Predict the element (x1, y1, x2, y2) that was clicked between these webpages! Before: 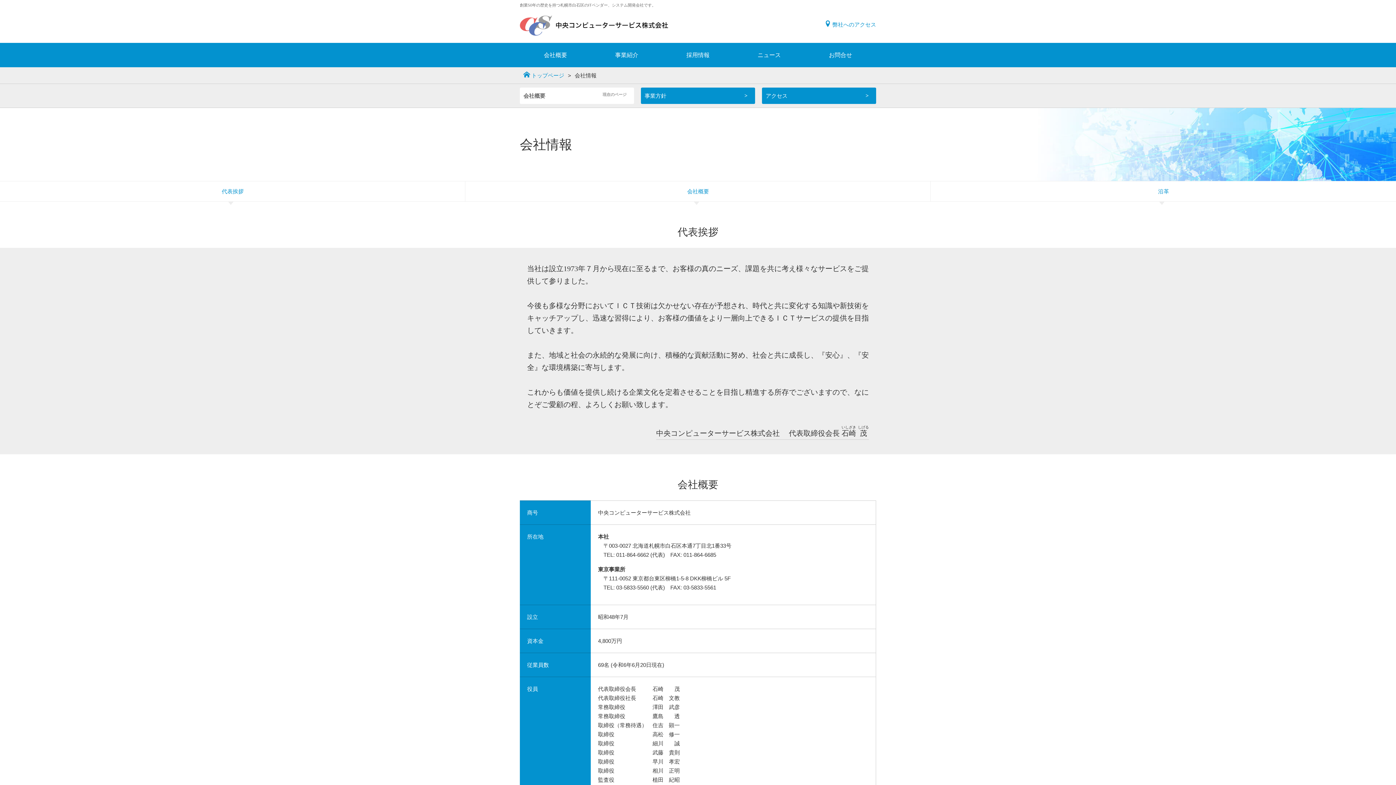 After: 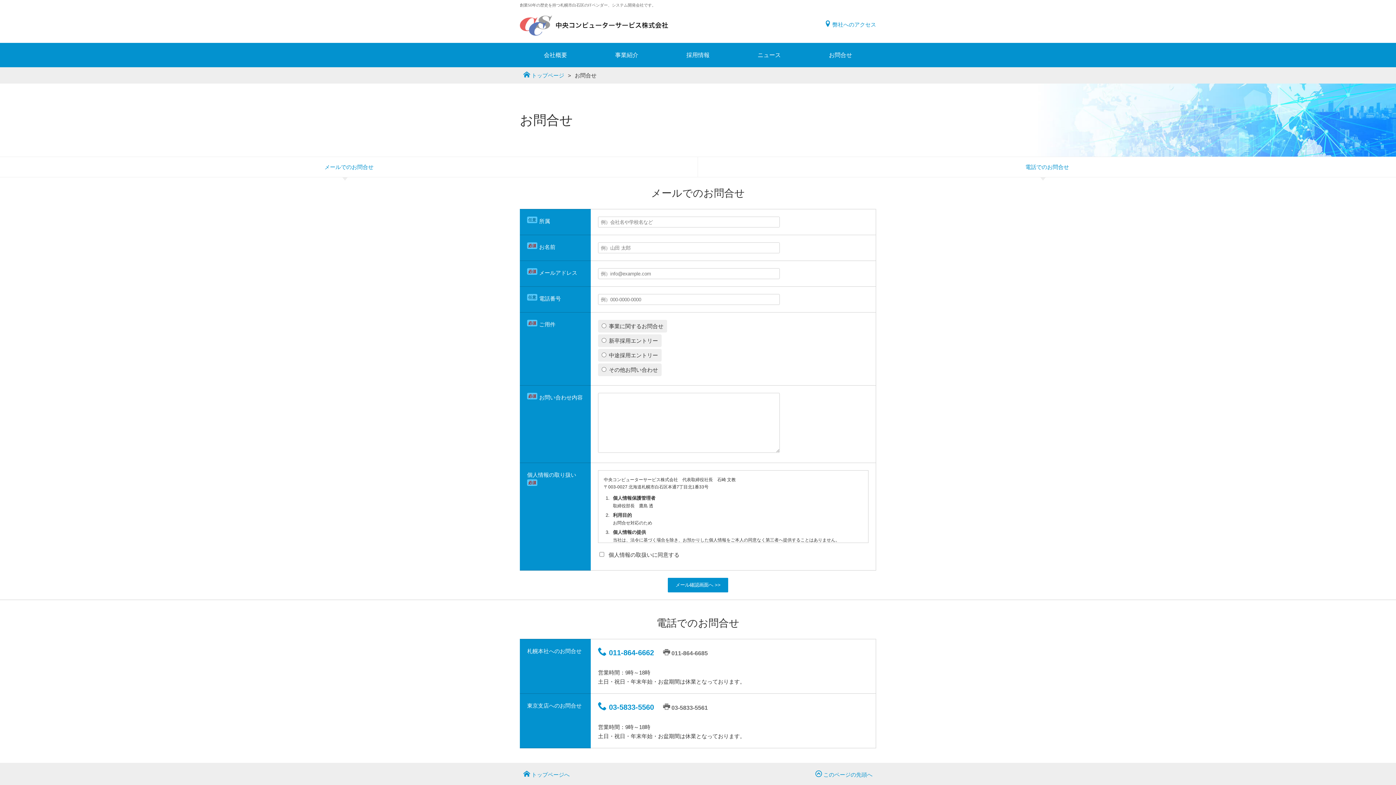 Action: label: お問合せ bbox: (805, 42, 876, 67)